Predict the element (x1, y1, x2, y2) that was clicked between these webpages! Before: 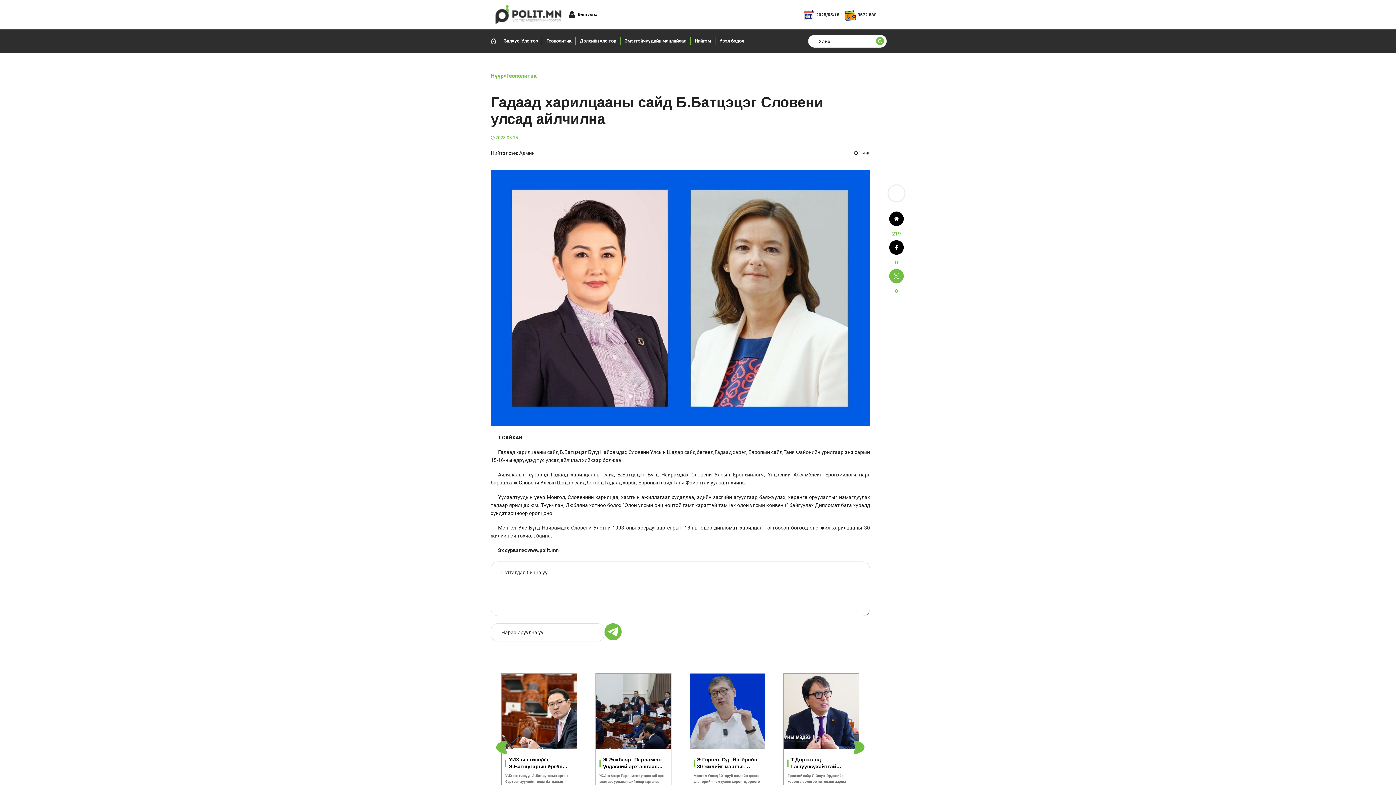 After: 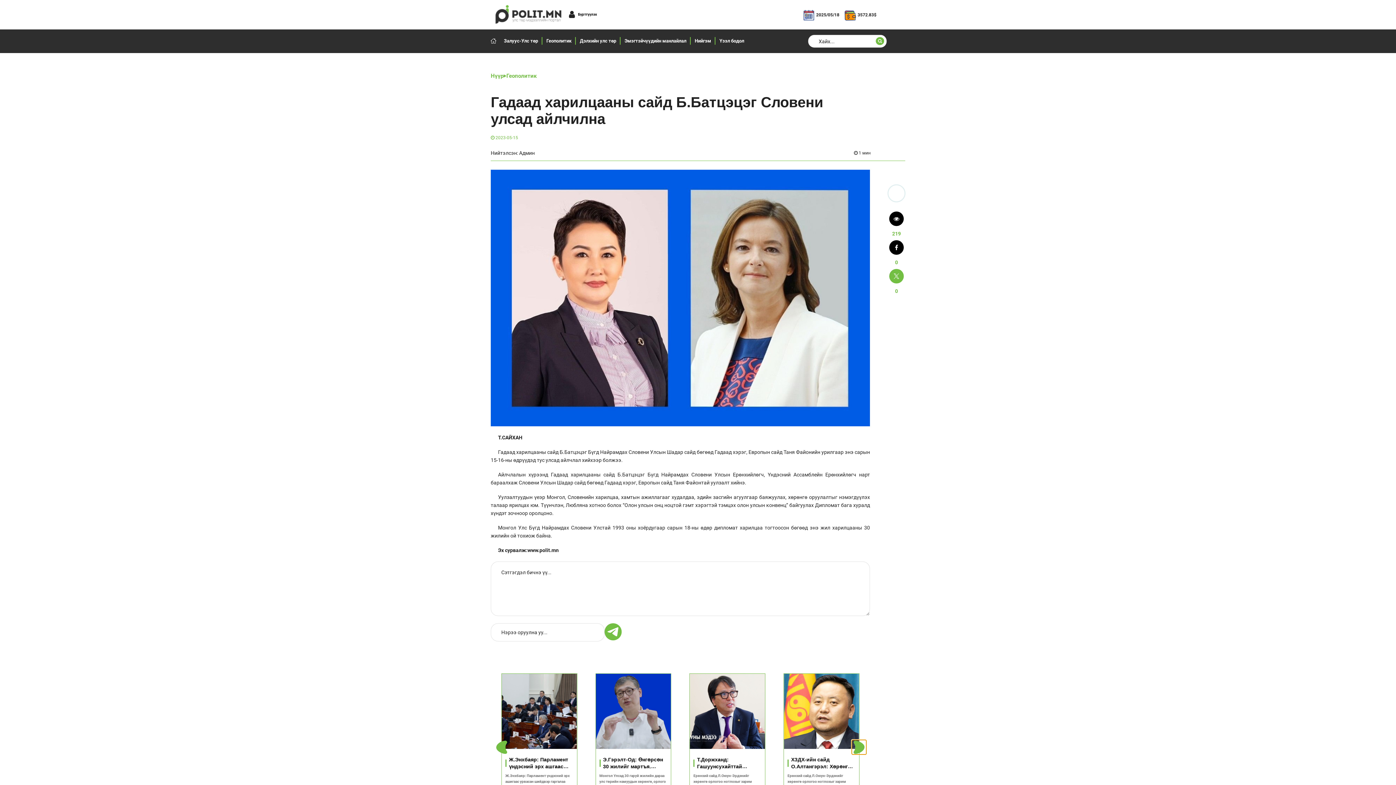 Action: bbox: (852, 740, 866, 755) label: Next slide